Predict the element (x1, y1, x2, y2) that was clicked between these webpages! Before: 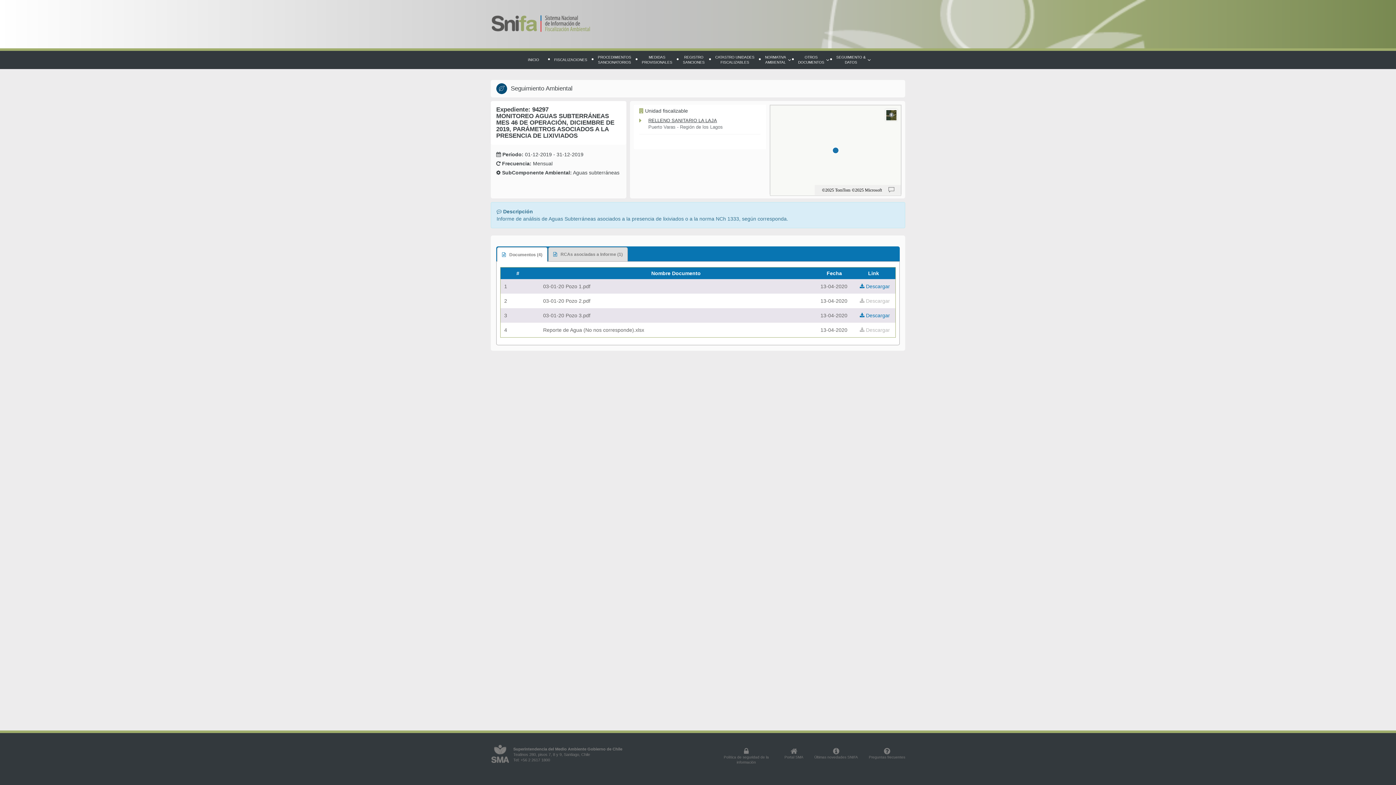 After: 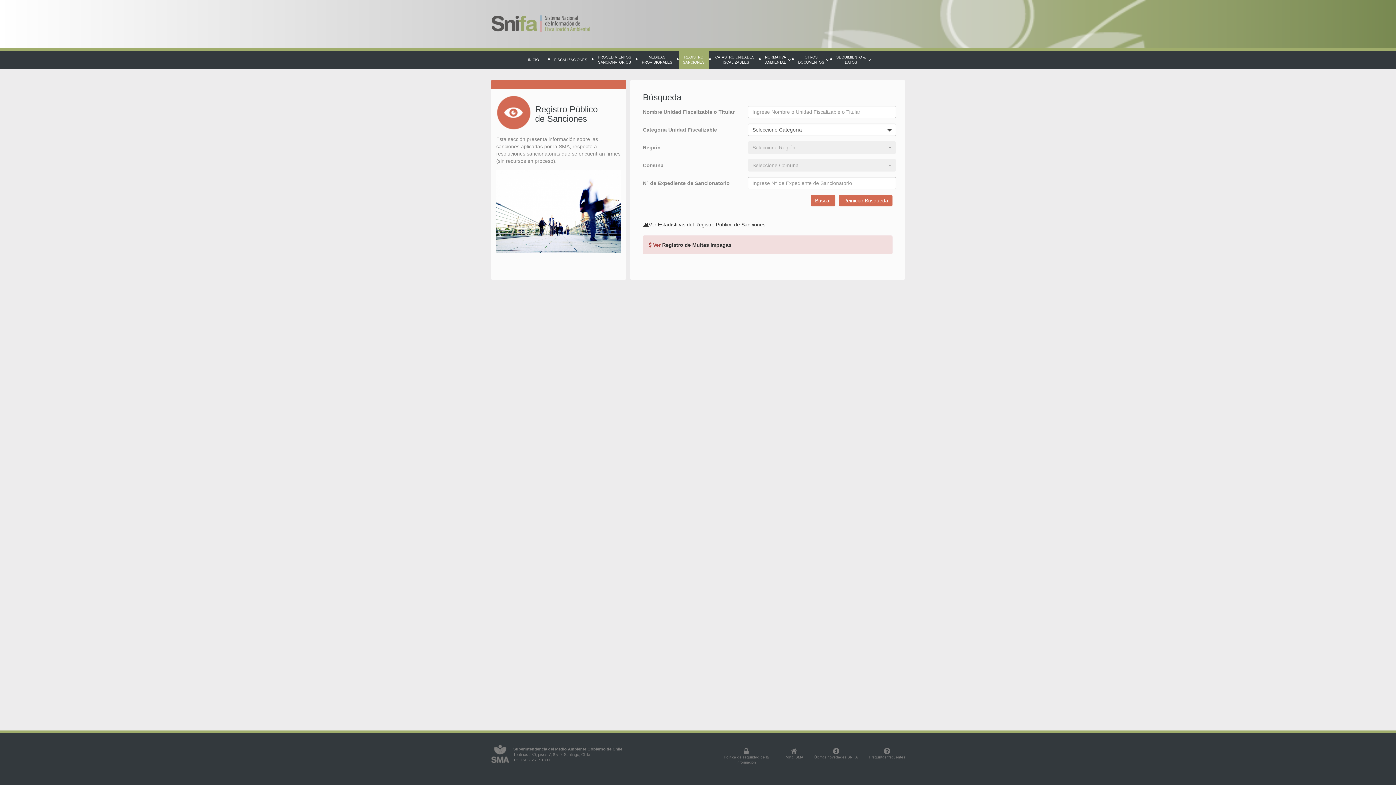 Action: bbox: (678, 50, 709, 69) label: REGISTRO
SANCIONES